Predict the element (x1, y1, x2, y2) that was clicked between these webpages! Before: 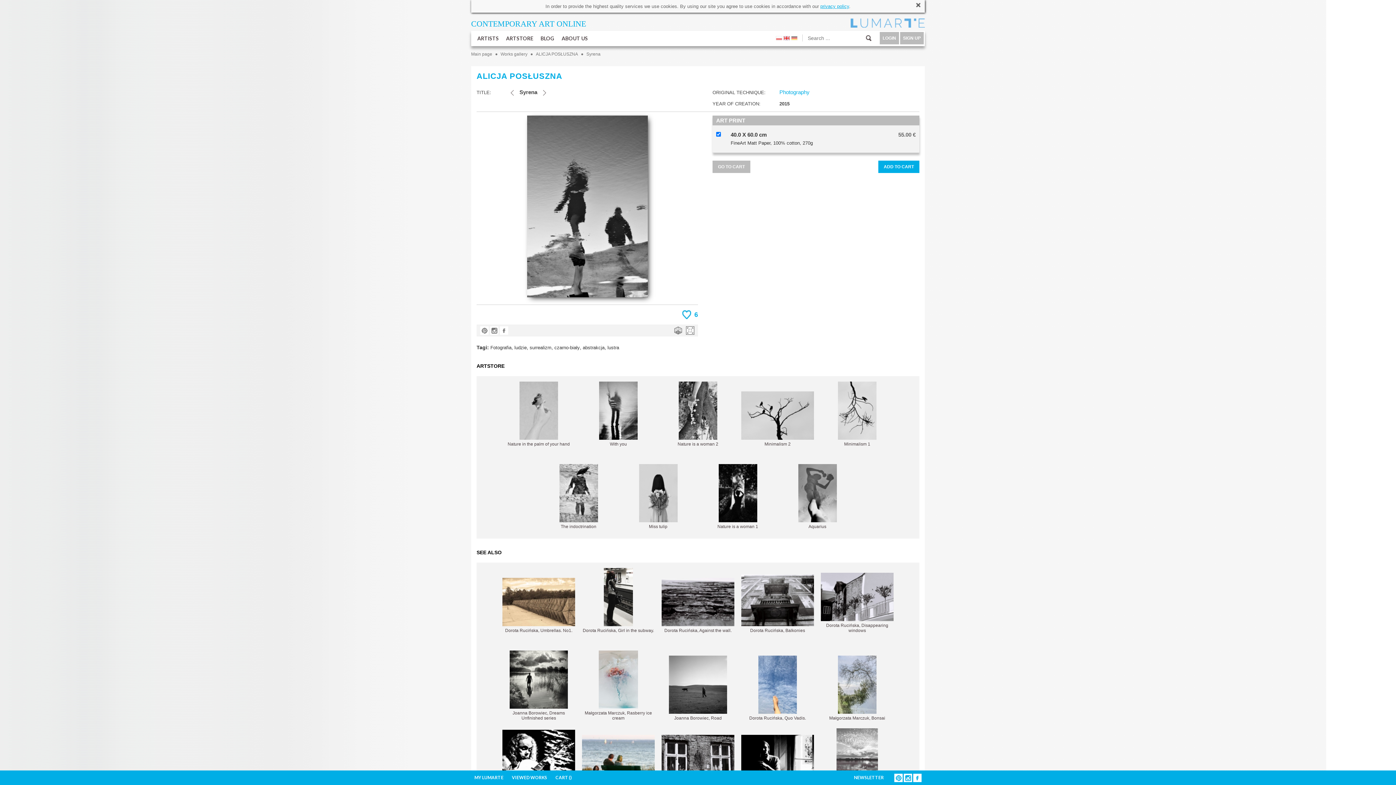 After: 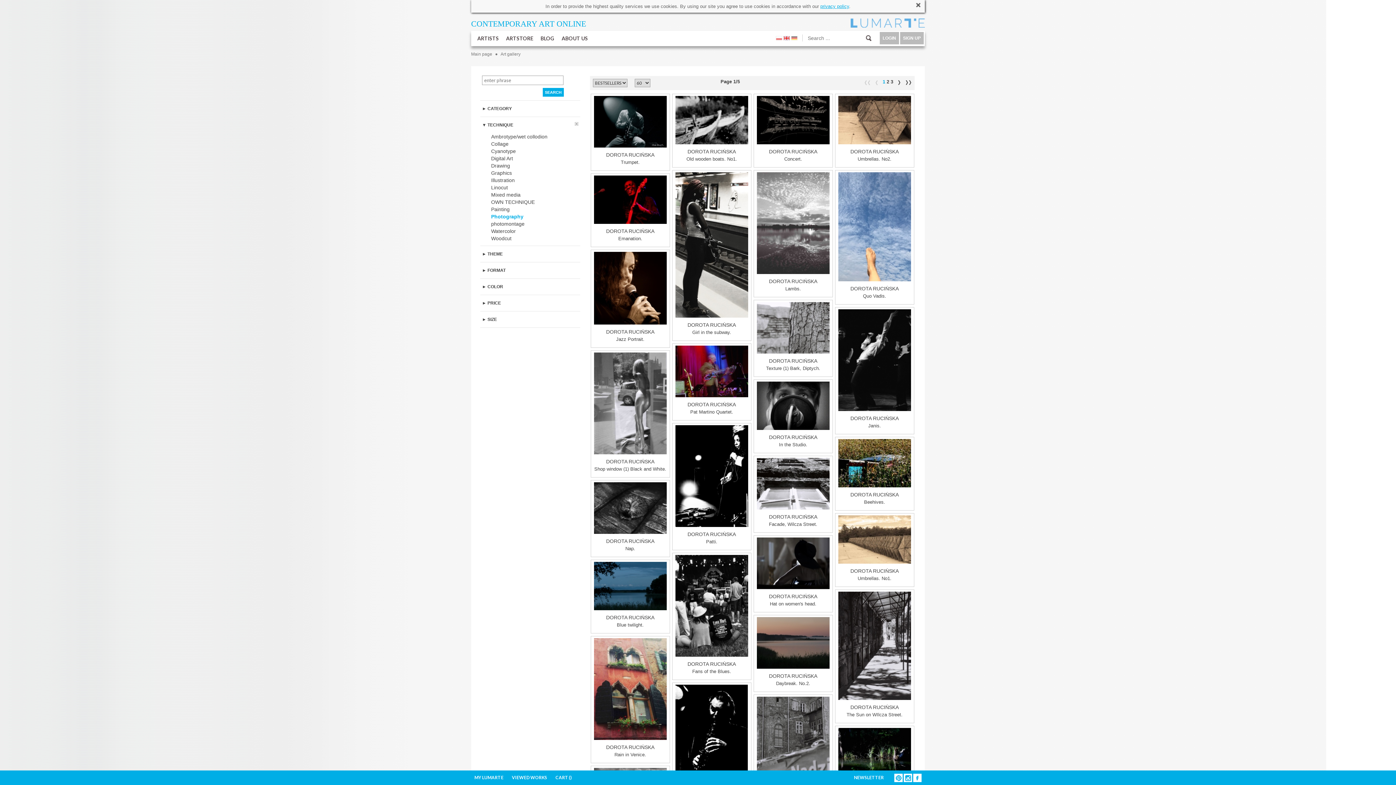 Action: label: Photography bbox: (779, 89, 809, 95)